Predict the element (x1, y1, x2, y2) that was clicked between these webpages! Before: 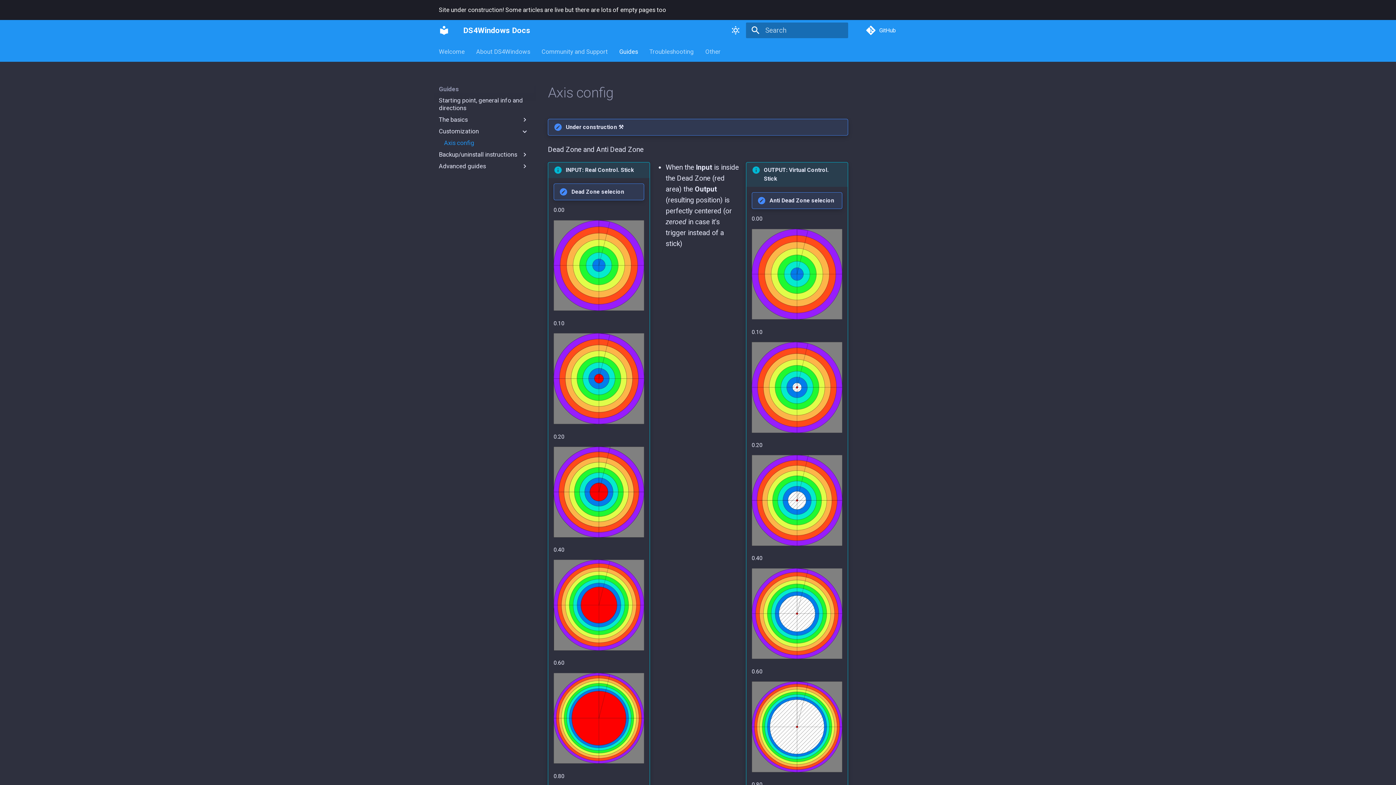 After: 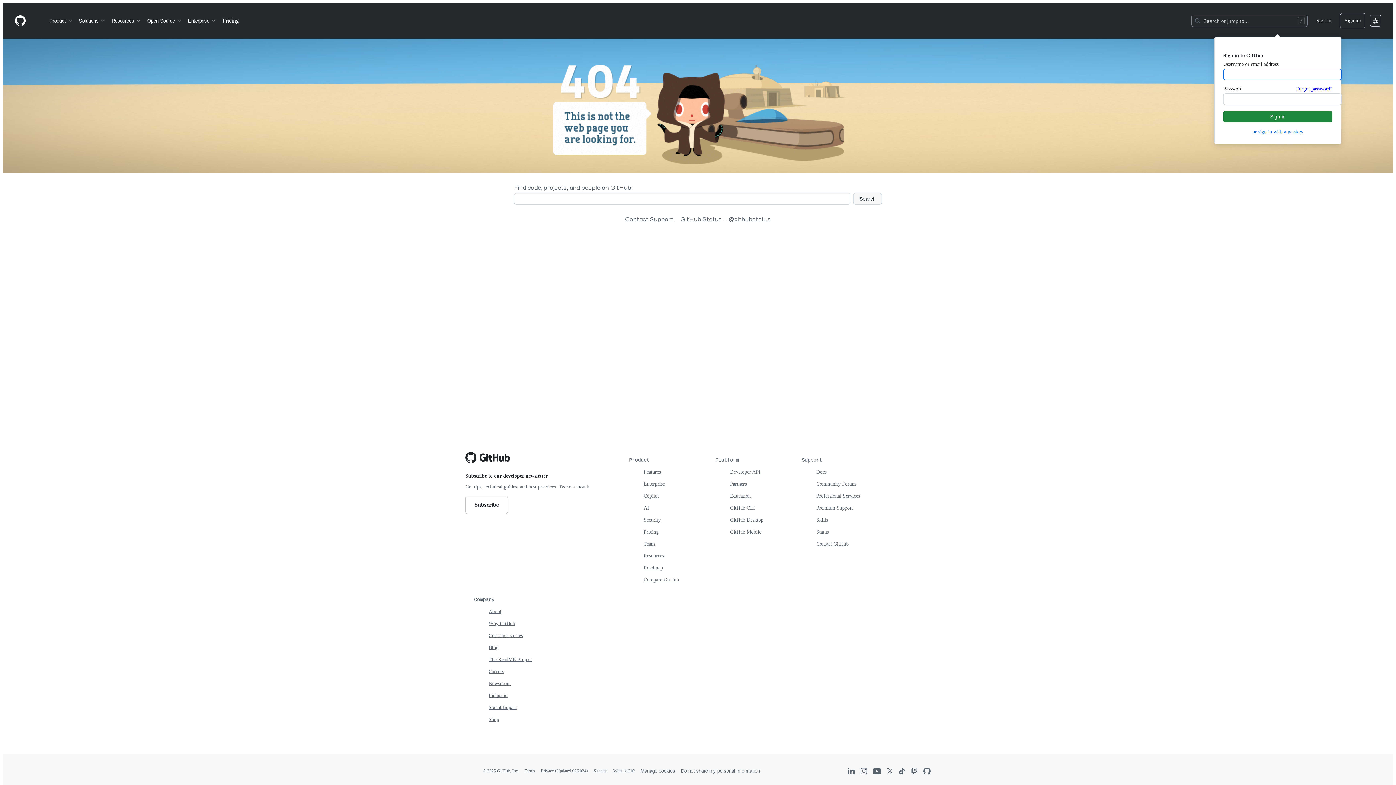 Action: label:  GitHub bbox: (860, 19, 962, 40)